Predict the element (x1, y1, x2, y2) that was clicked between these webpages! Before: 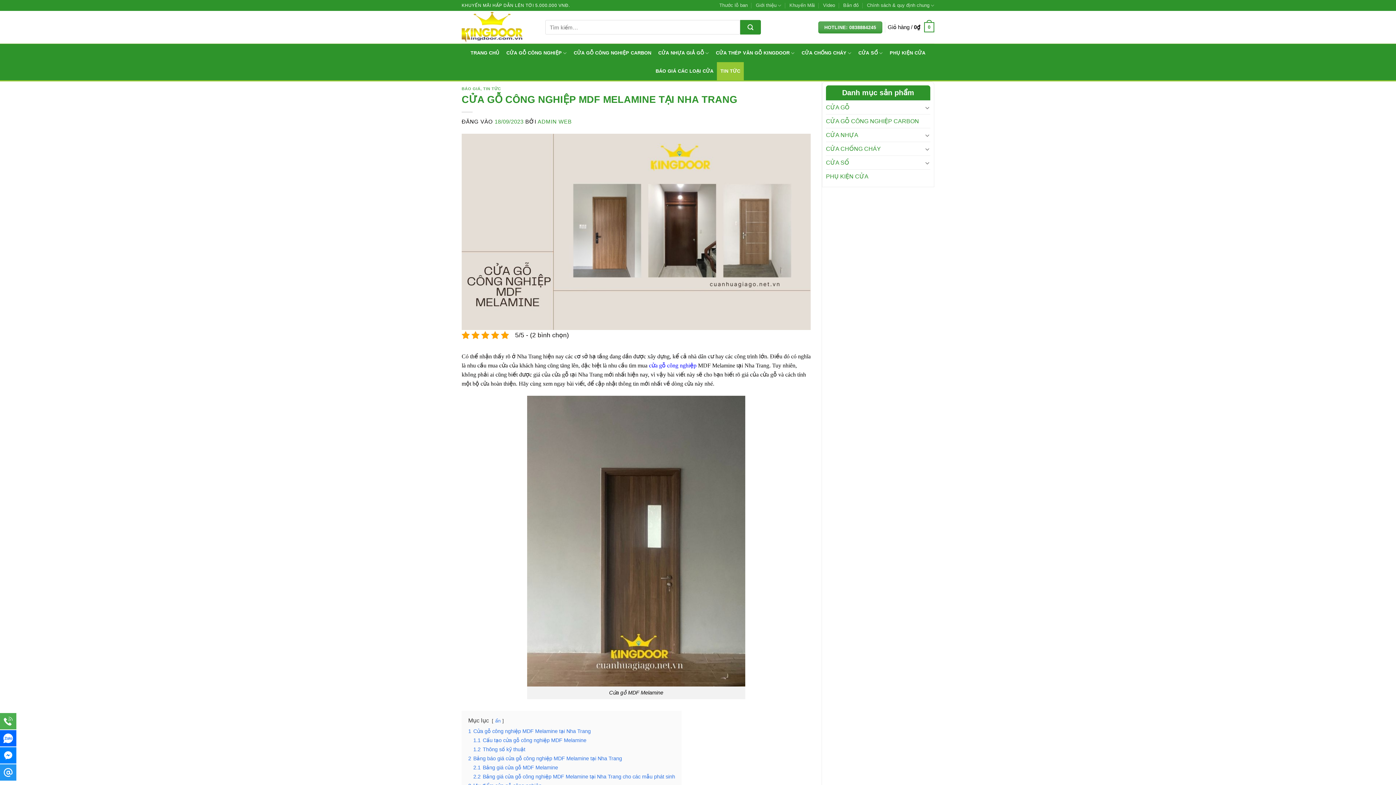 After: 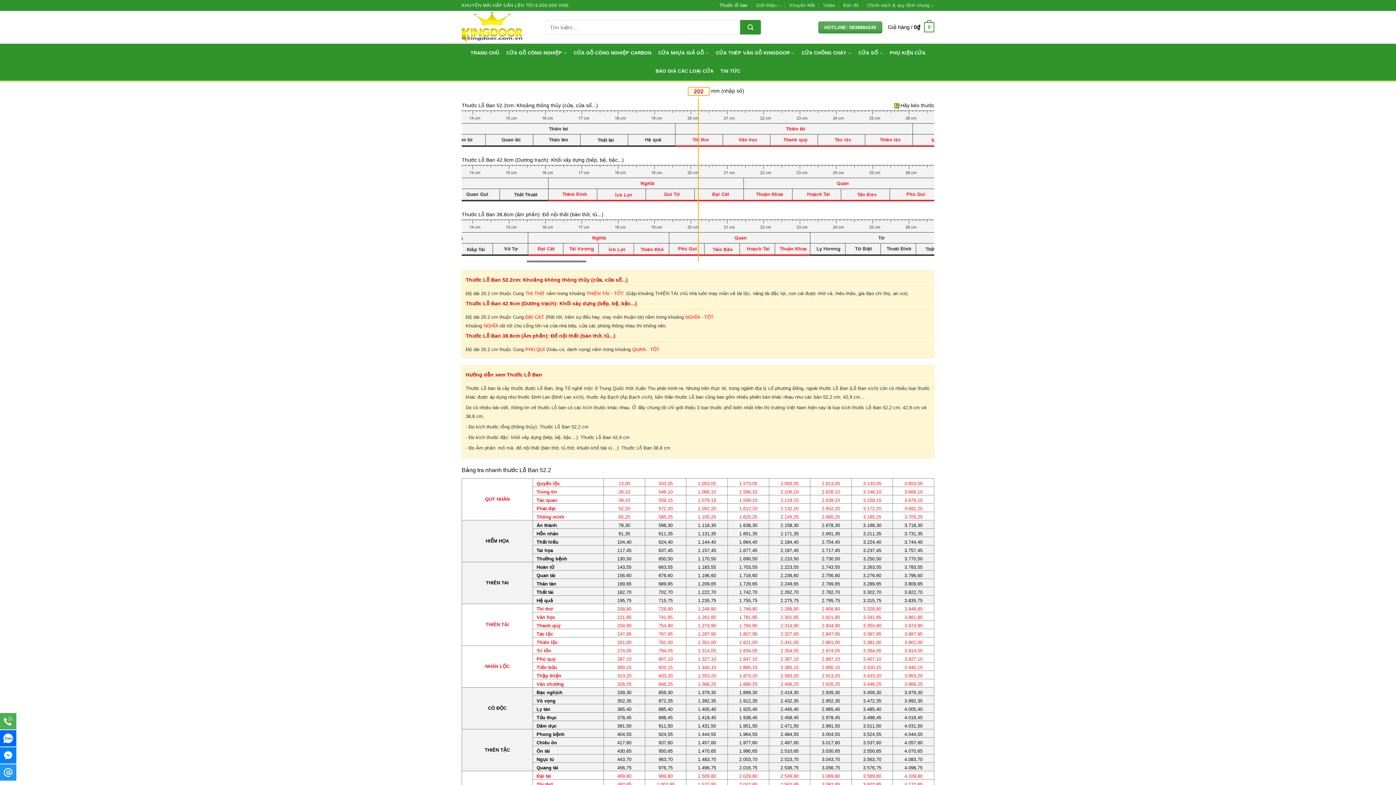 Action: label: Thước lỗ ban bbox: (719, 0, 747, 10)